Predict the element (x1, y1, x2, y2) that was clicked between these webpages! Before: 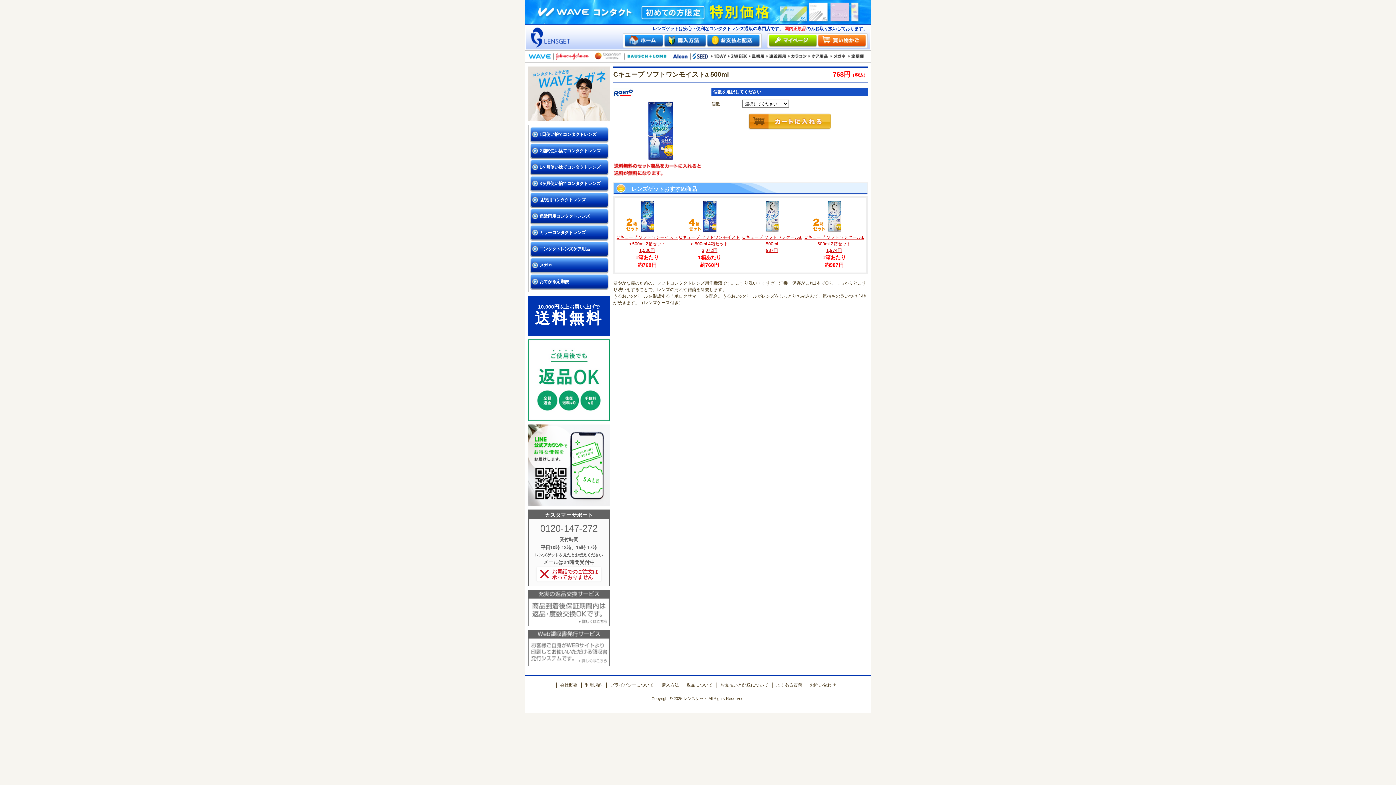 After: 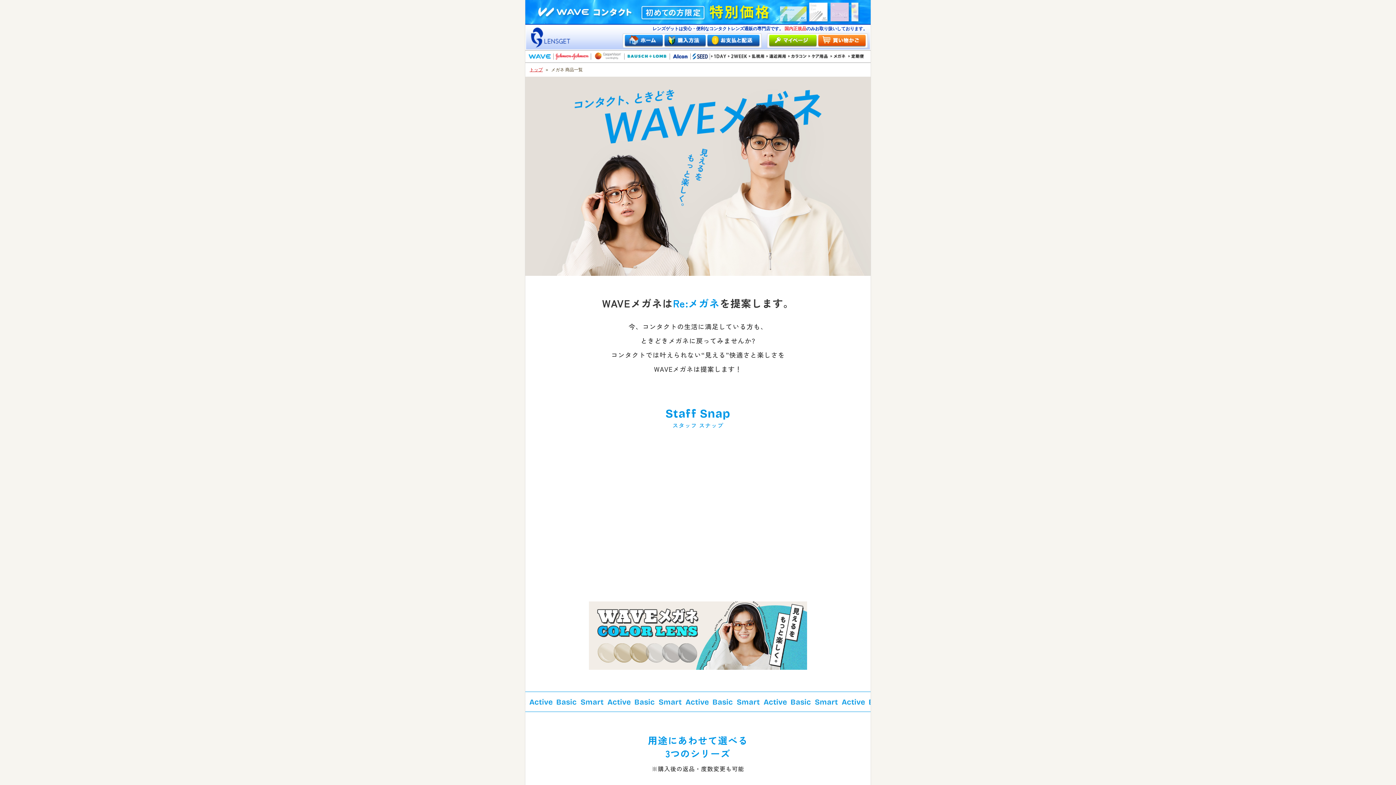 Action: bbox: (829, 55, 847, 60)